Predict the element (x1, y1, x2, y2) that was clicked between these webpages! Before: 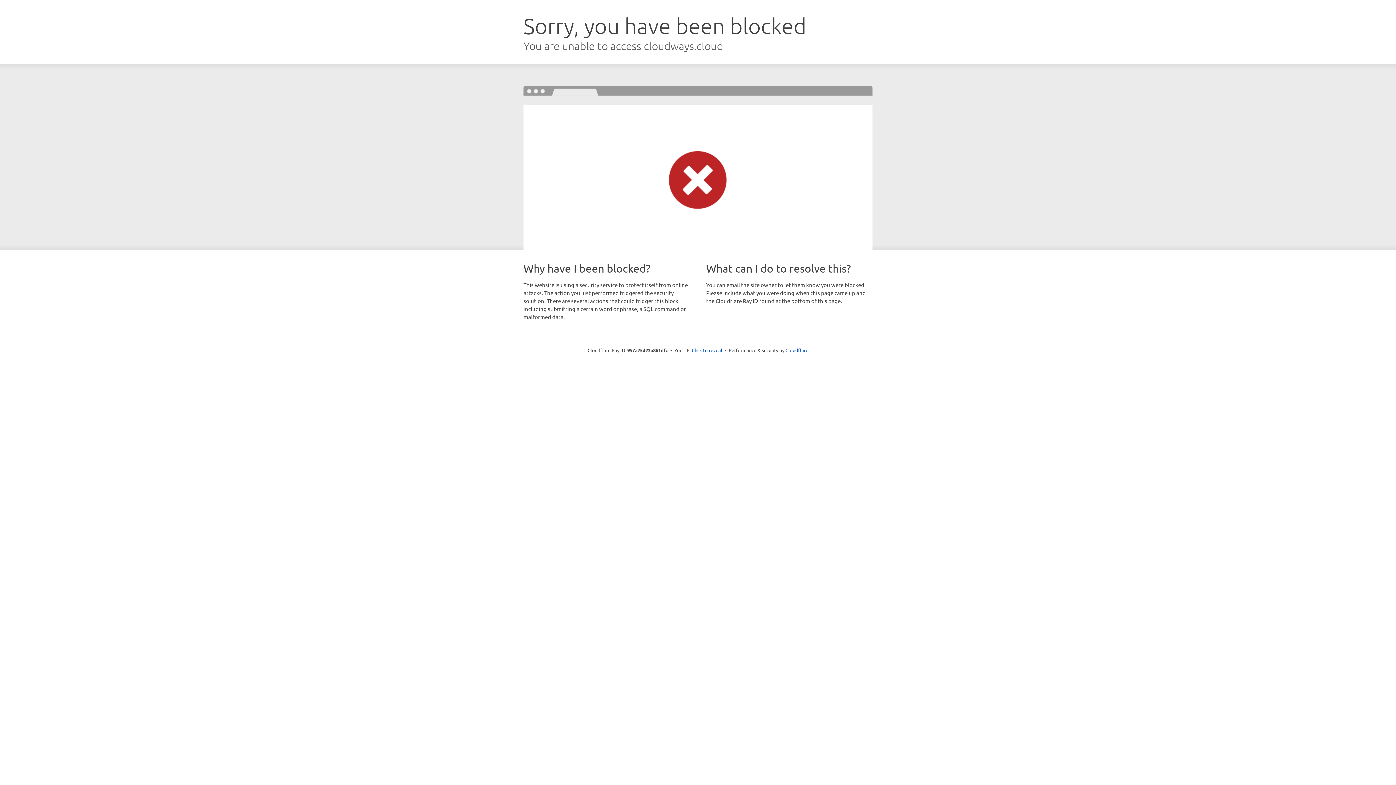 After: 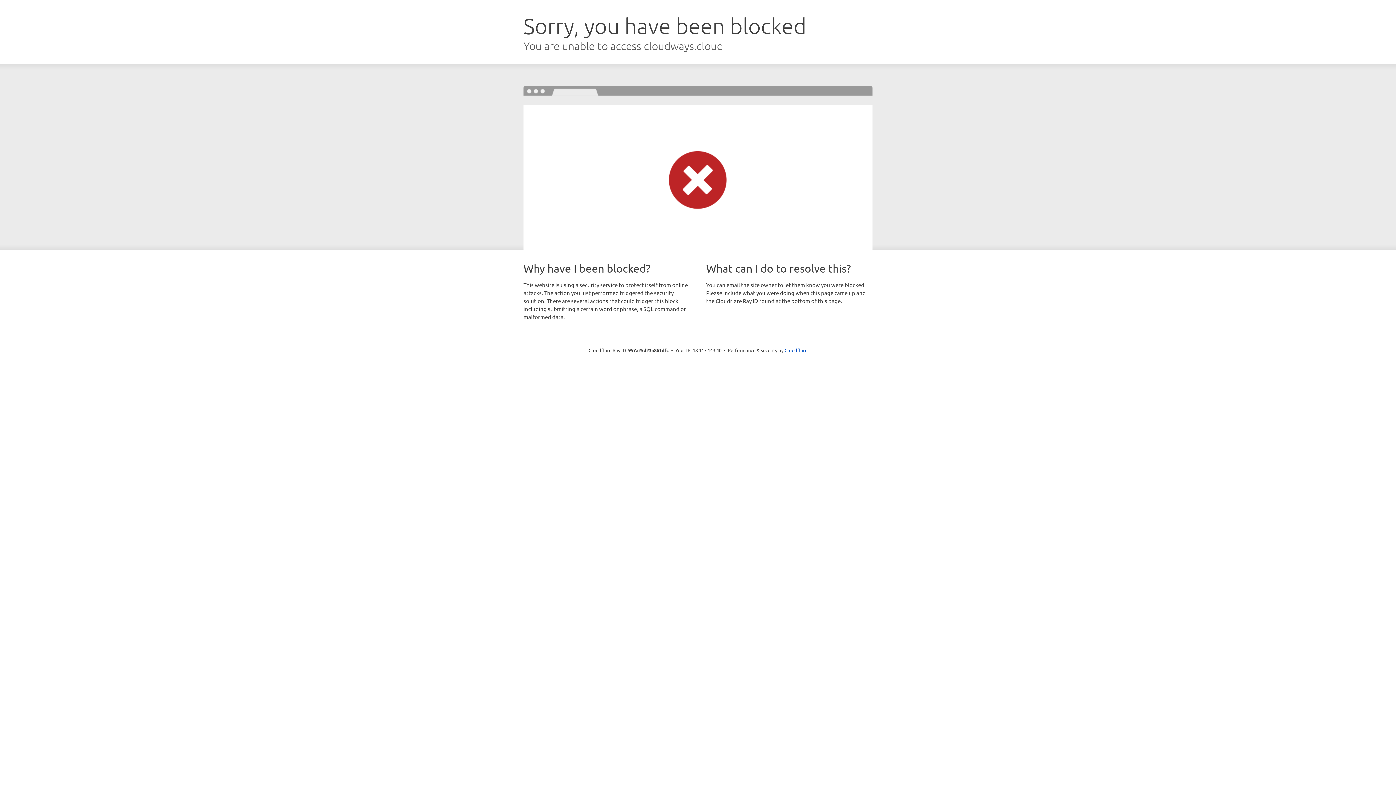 Action: bbox: (692, 346, 722, 353) label: Click to reveal